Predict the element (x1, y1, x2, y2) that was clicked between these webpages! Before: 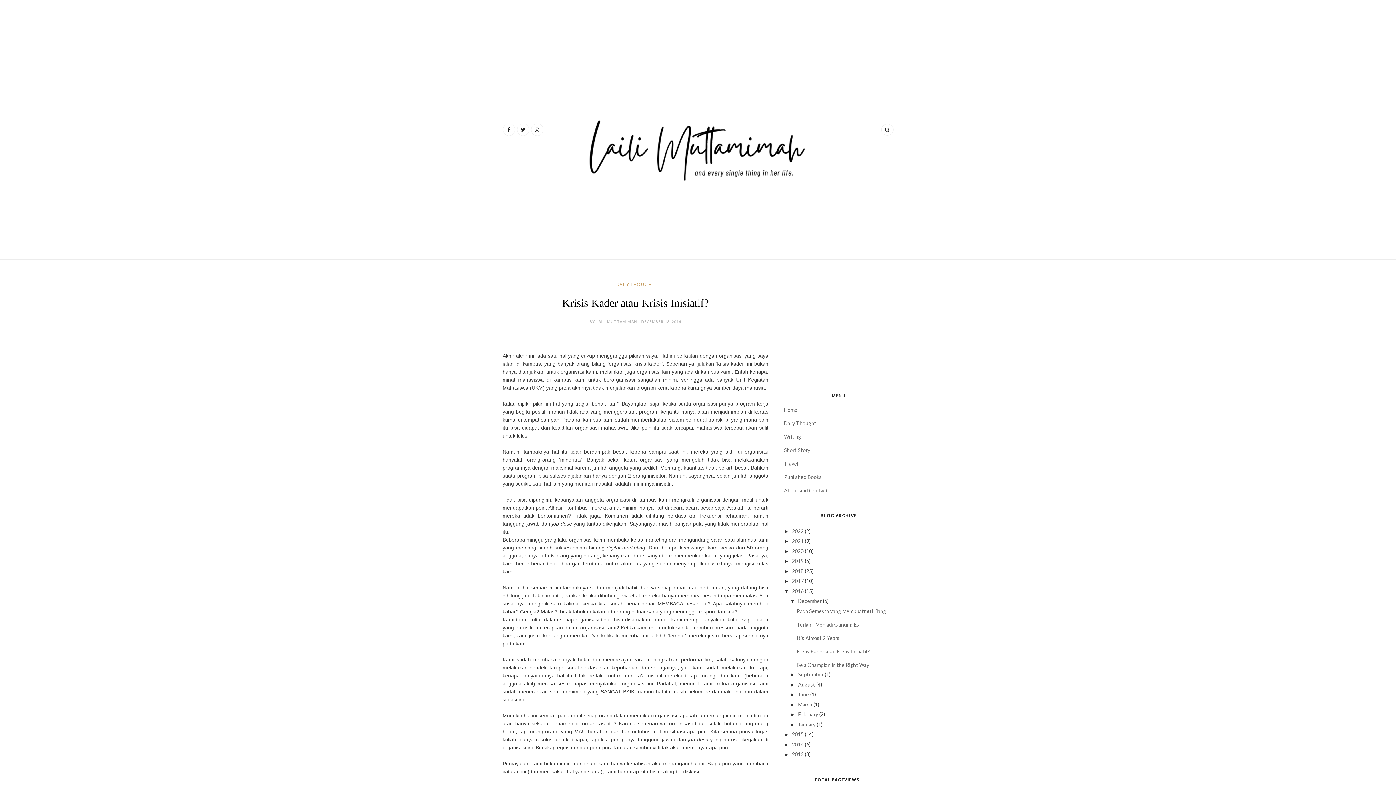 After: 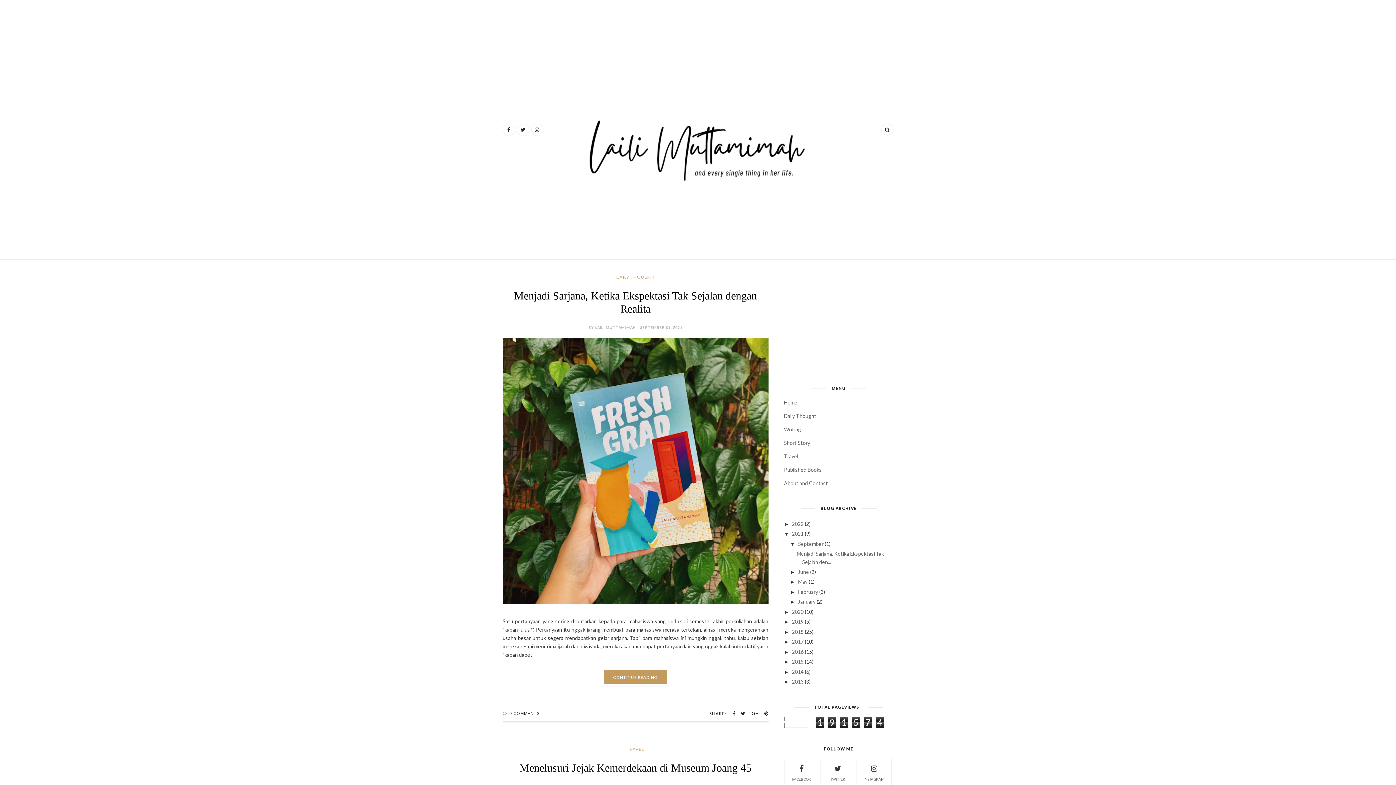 Action: bbox: (792, 538, 803, 544) label: 2021